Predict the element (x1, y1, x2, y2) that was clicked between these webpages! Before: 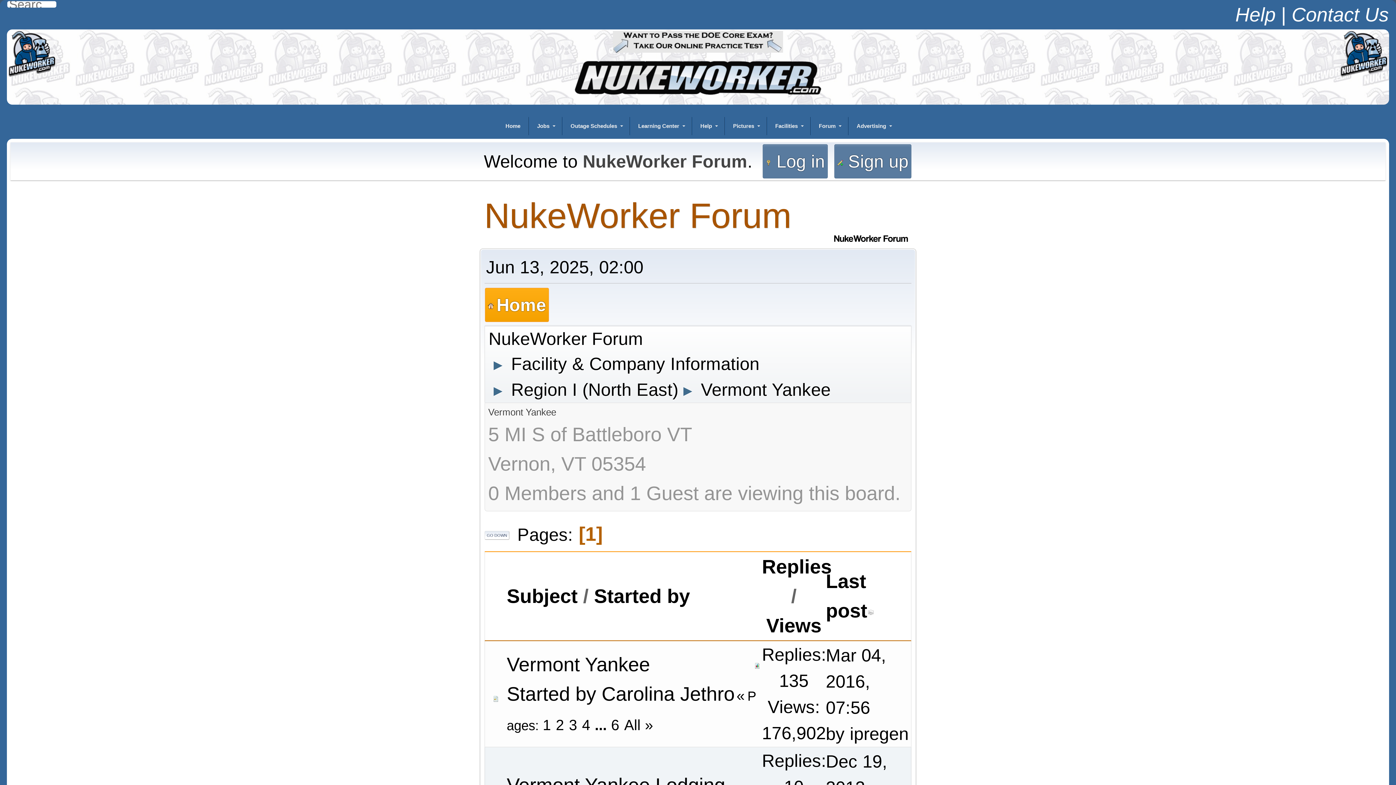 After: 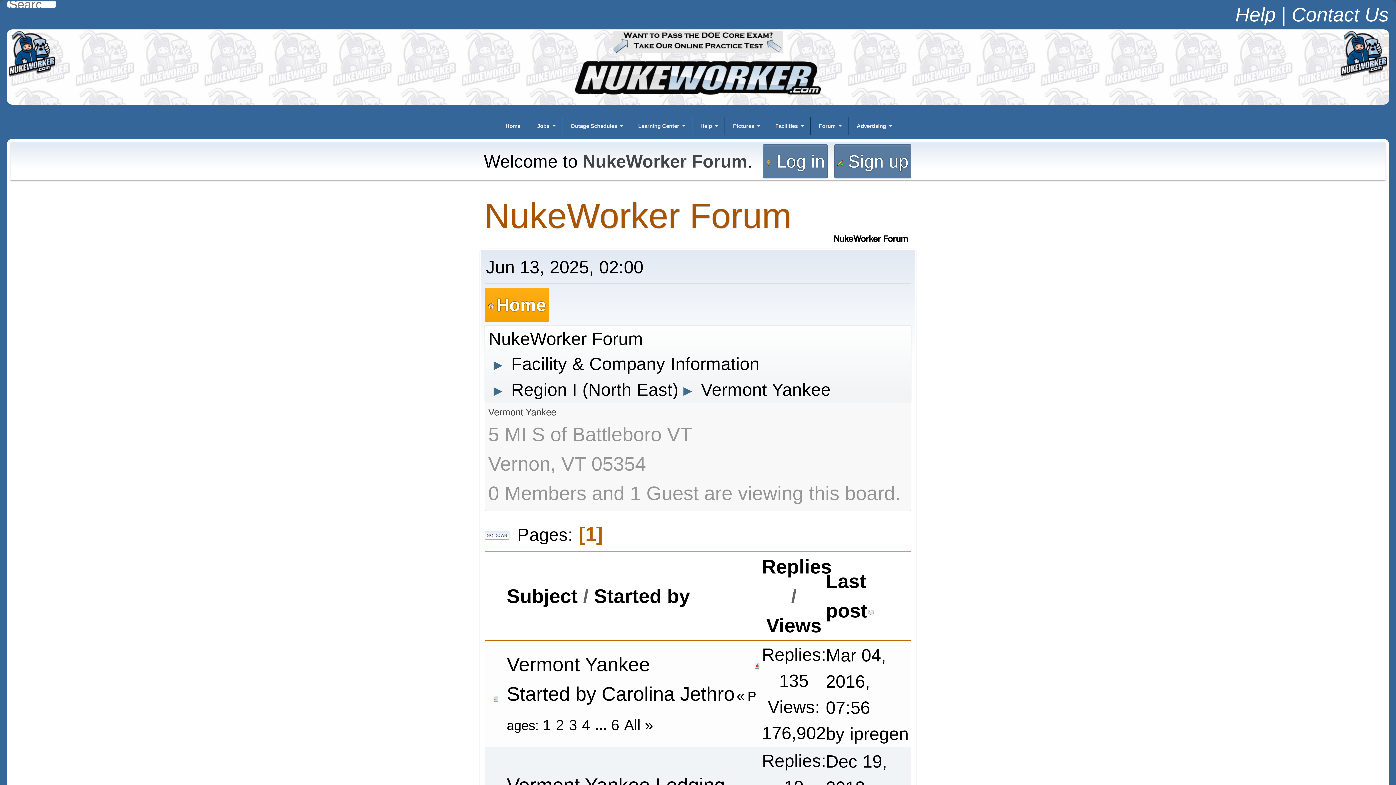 Action: bbox: (1340, 60, 1387, 82)